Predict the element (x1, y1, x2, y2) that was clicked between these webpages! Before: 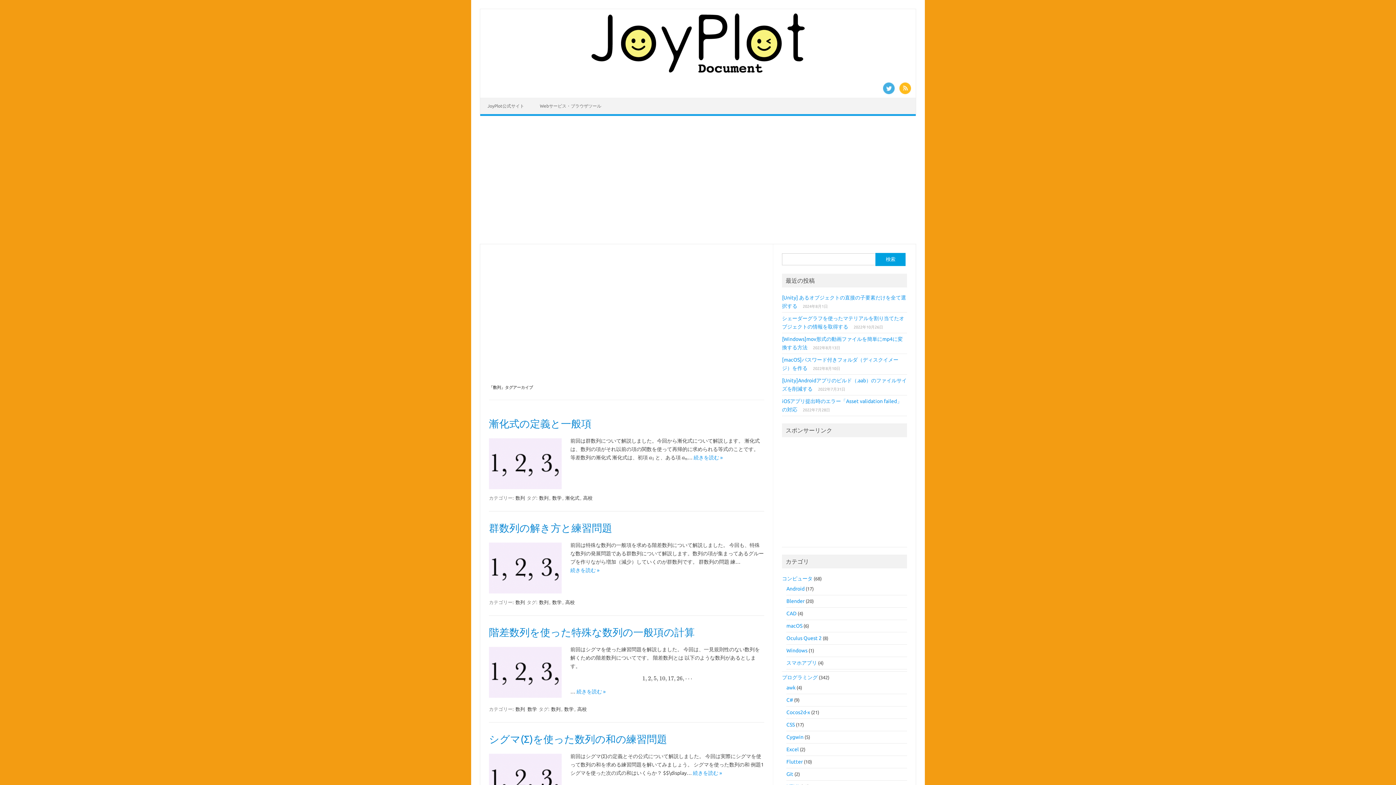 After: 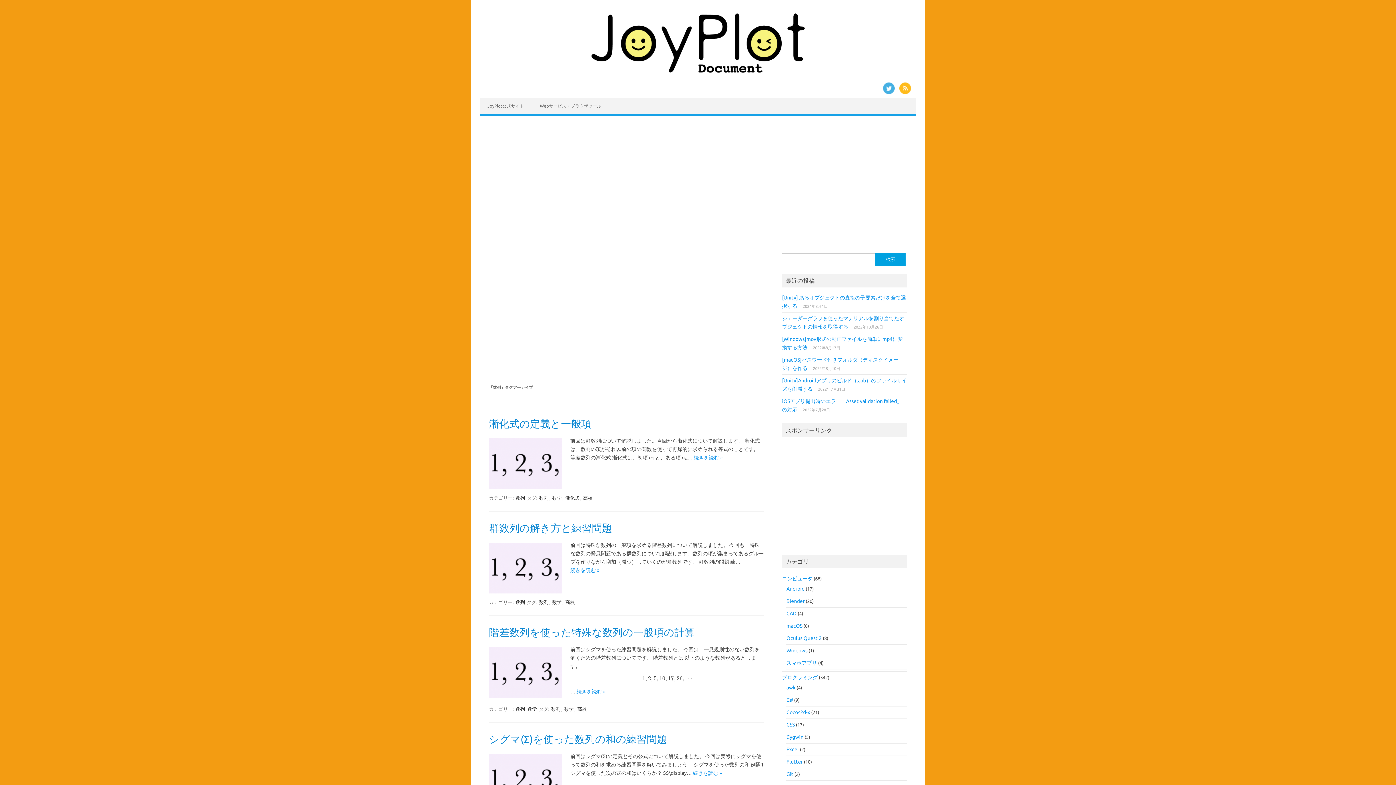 Action: bbox: (881, 89, 896, 95)